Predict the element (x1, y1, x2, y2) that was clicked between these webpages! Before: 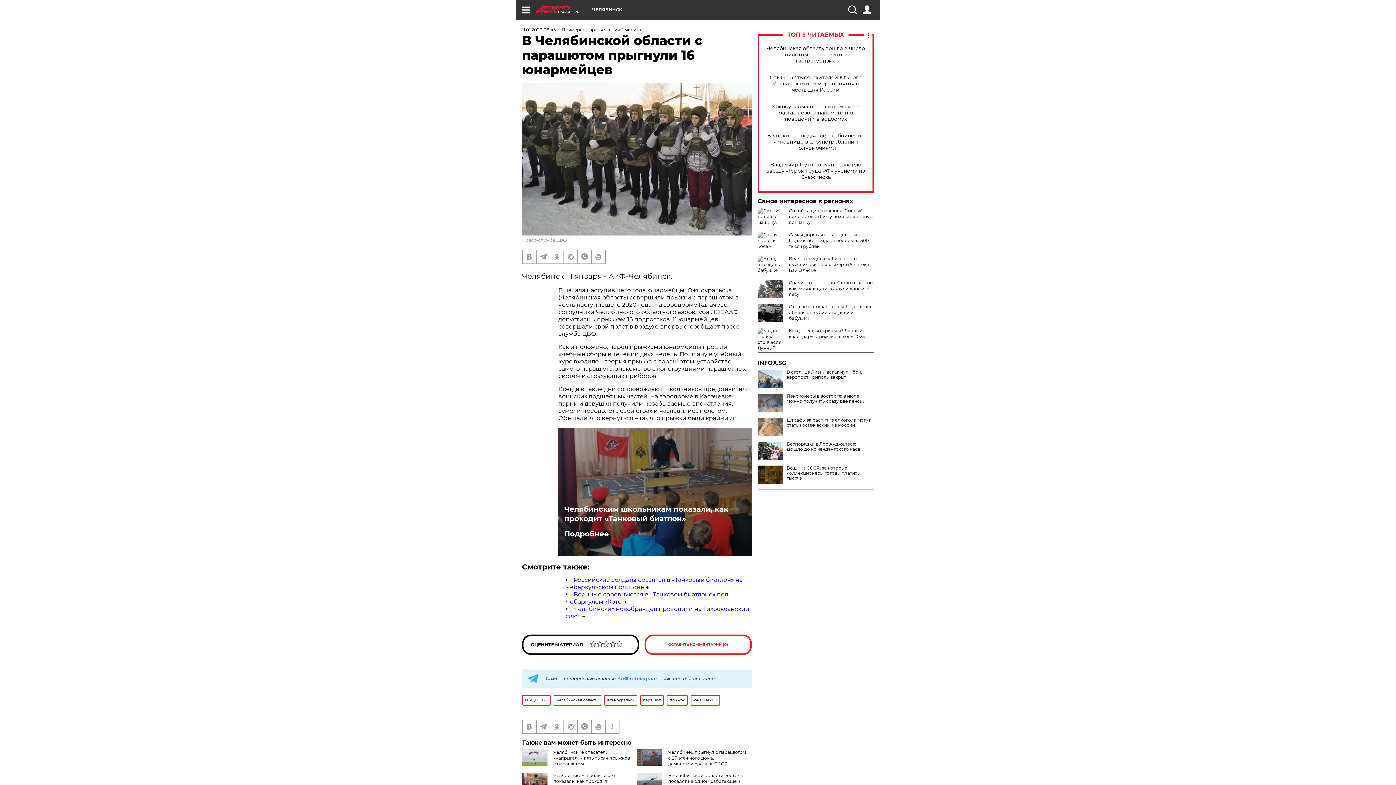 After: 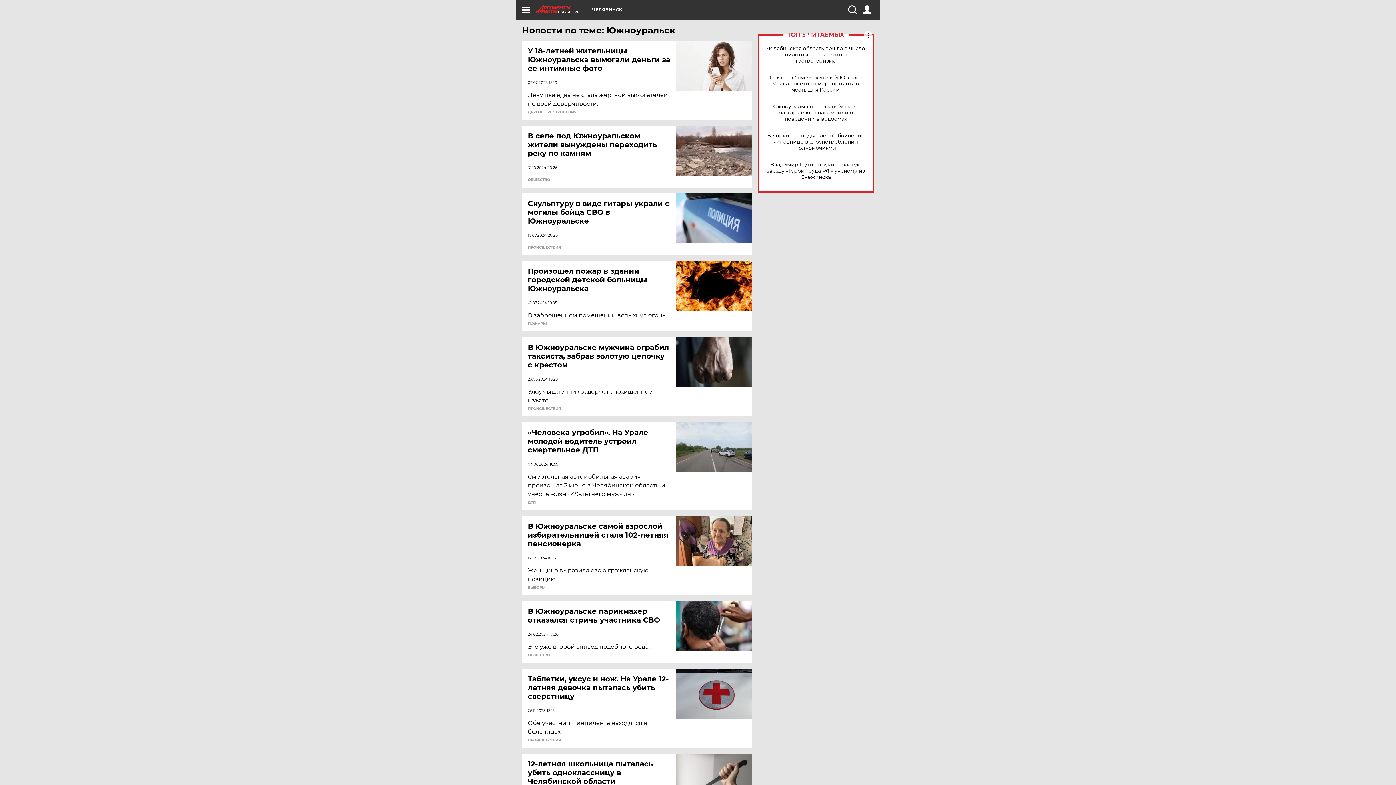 Action: label: Южноуральск bbox: (604, 695, 637, 706)